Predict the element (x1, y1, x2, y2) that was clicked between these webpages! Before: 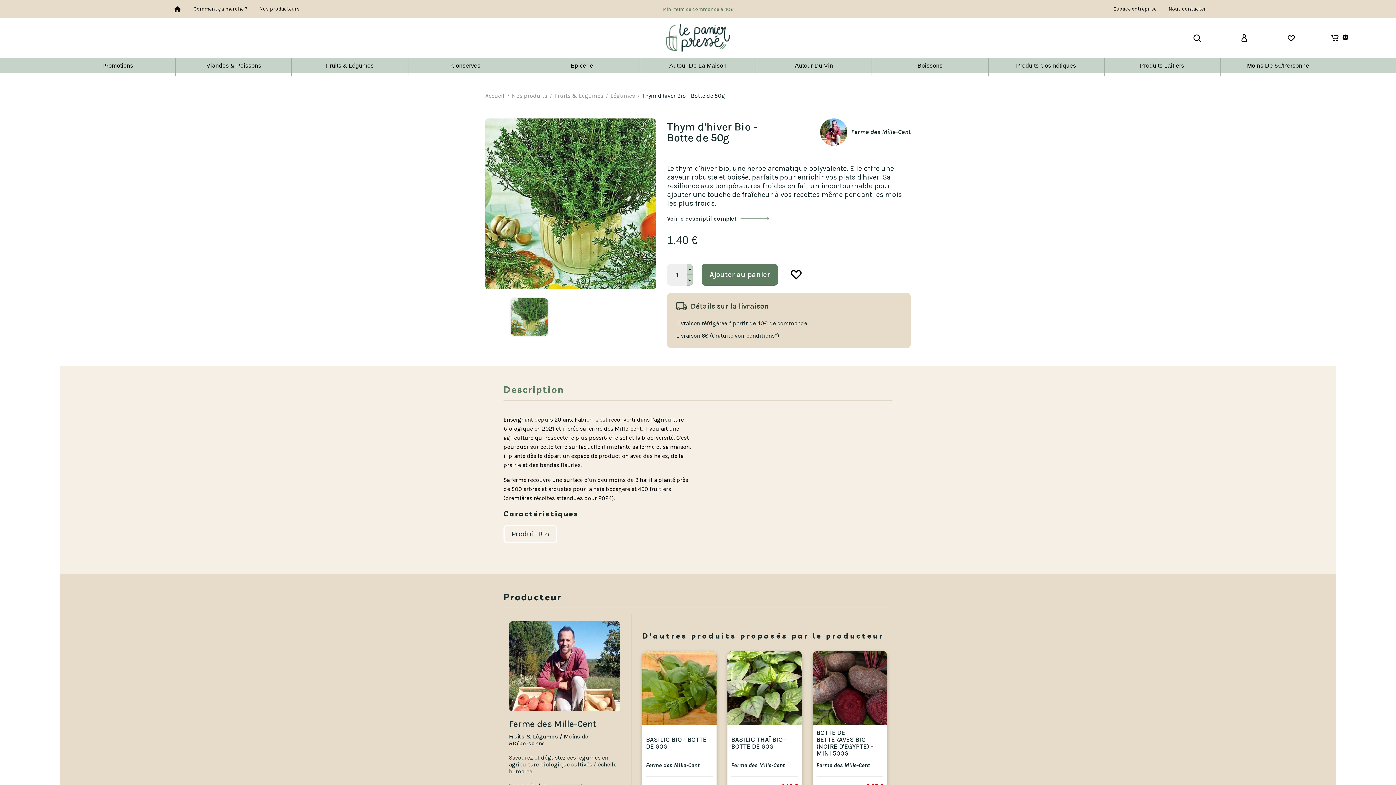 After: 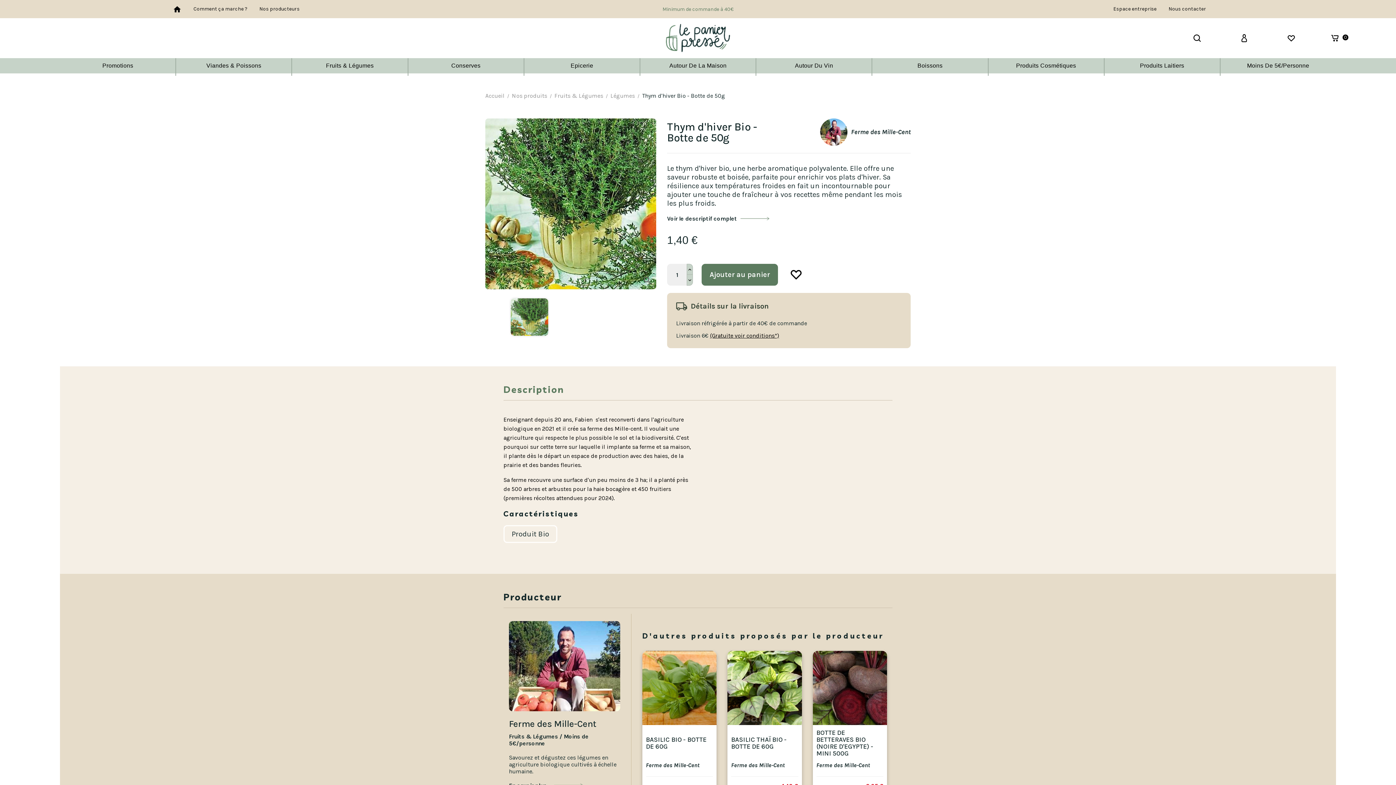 Action: bbox: (710, 332, 779, 339) label: (Gratuite voir conditions*)